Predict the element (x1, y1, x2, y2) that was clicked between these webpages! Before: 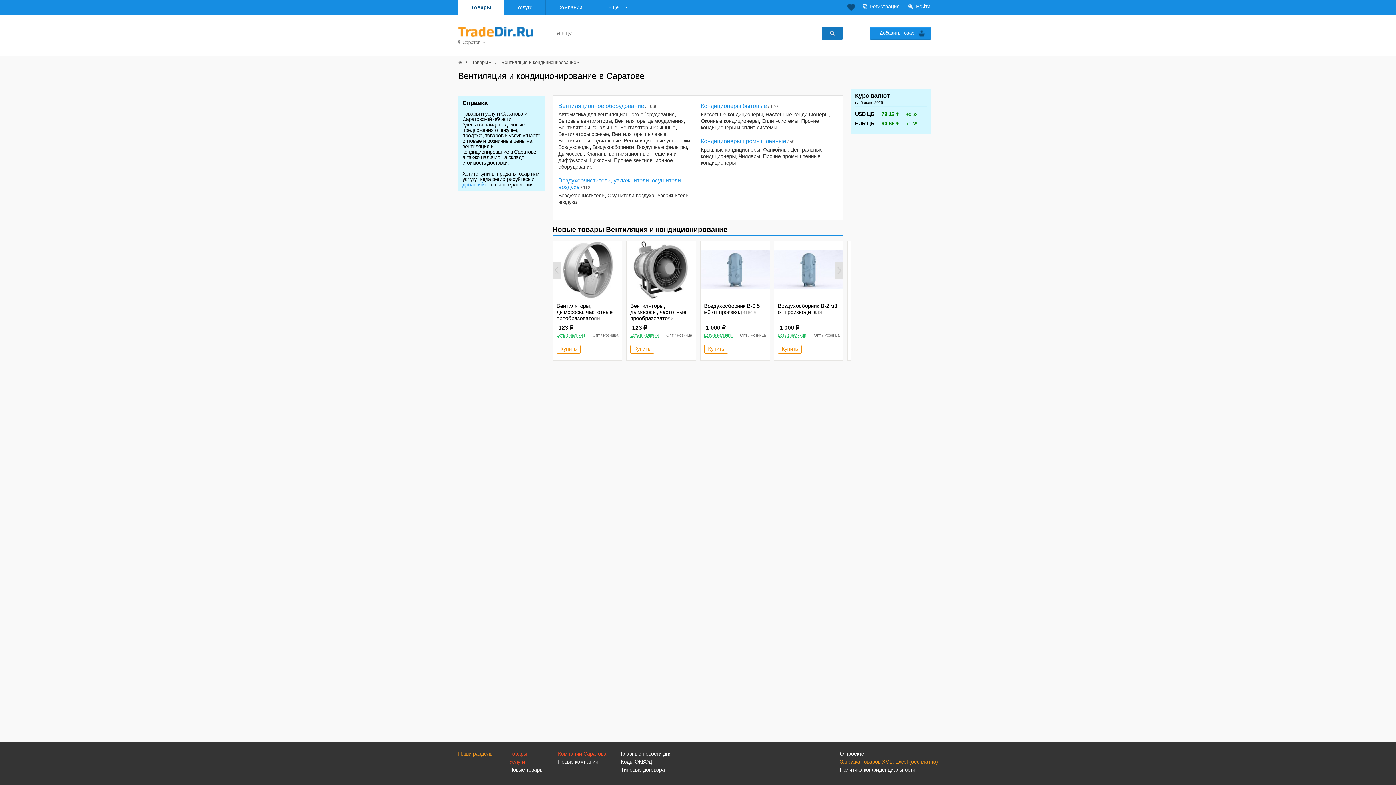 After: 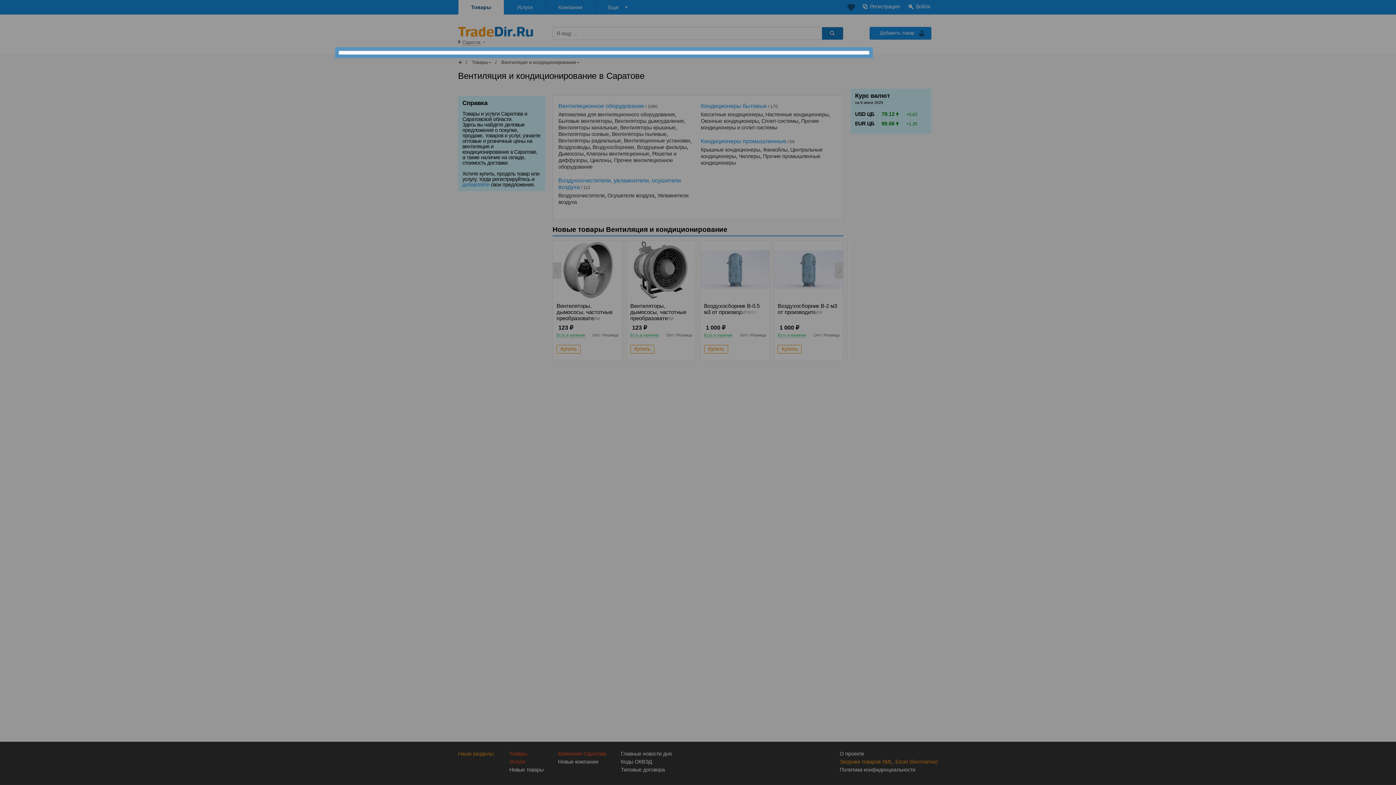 Action: label: Купить bbox: (777, 345, 801, 353)